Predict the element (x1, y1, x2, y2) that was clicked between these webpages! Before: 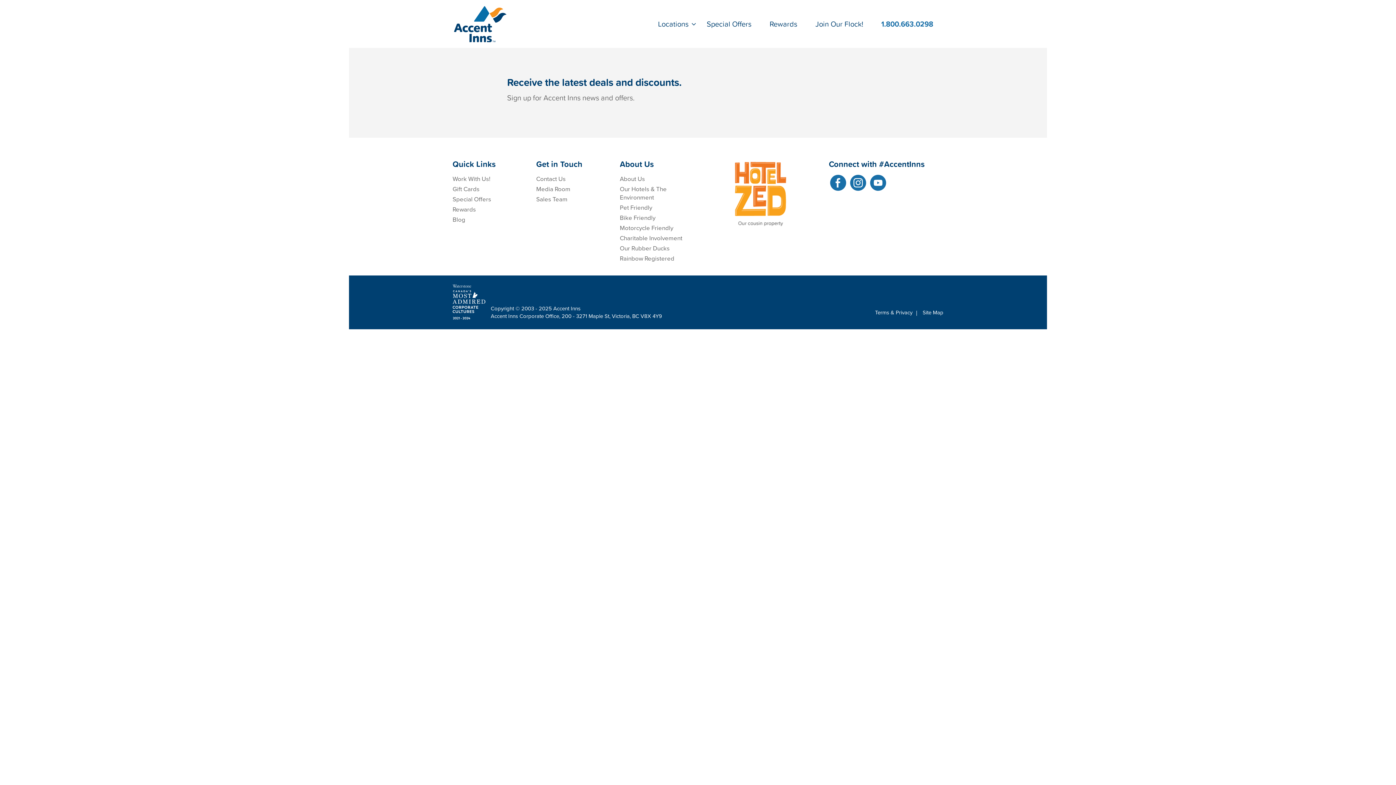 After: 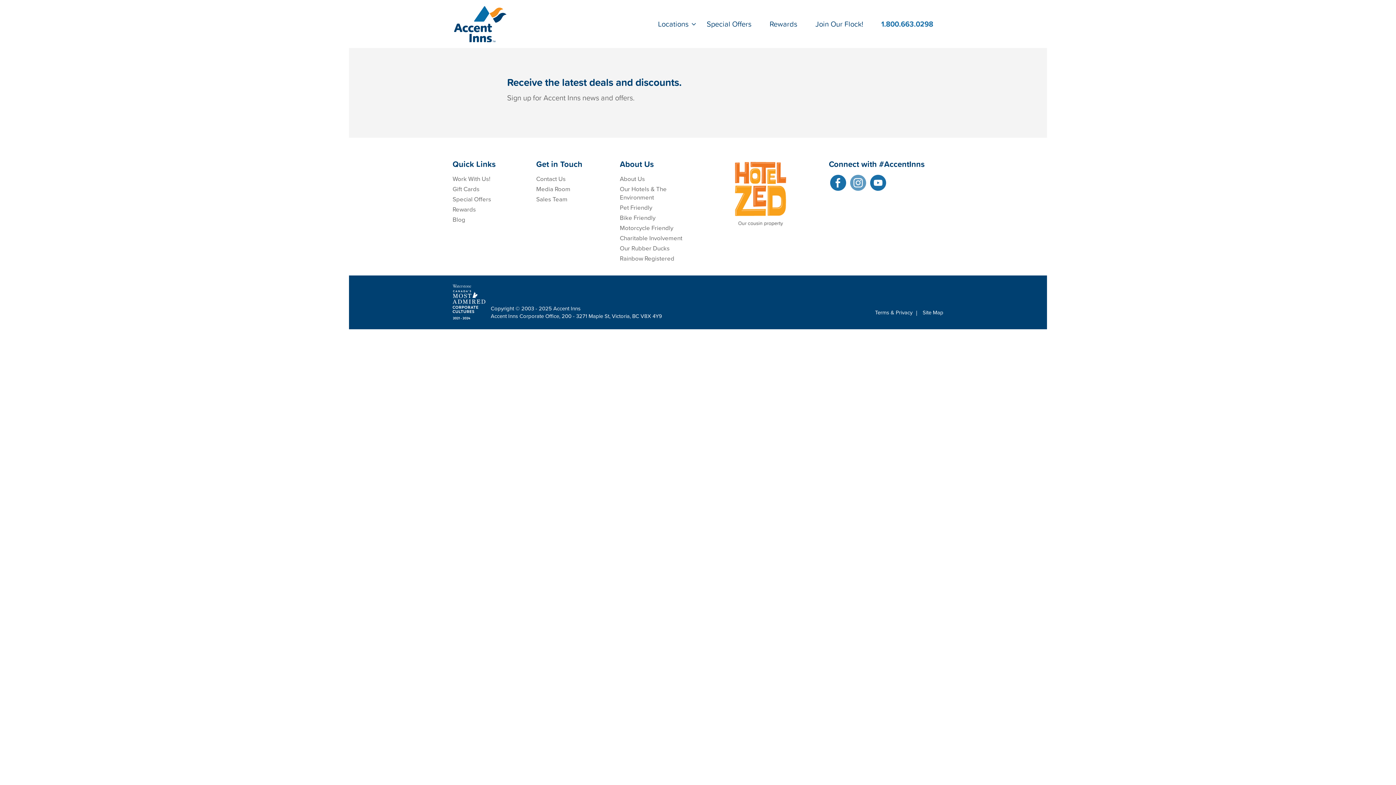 Action: bbox: (850, 174, 866, 190) label: Instagram